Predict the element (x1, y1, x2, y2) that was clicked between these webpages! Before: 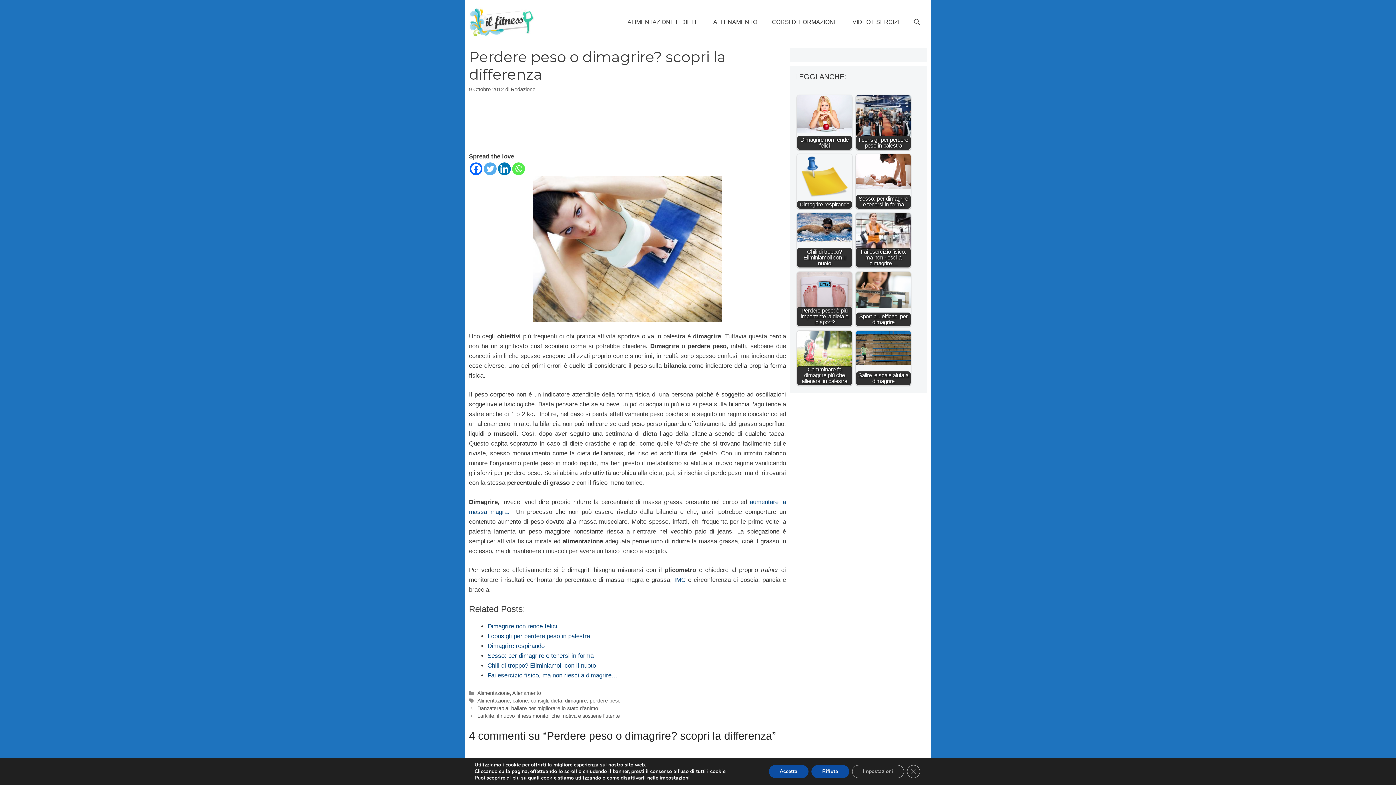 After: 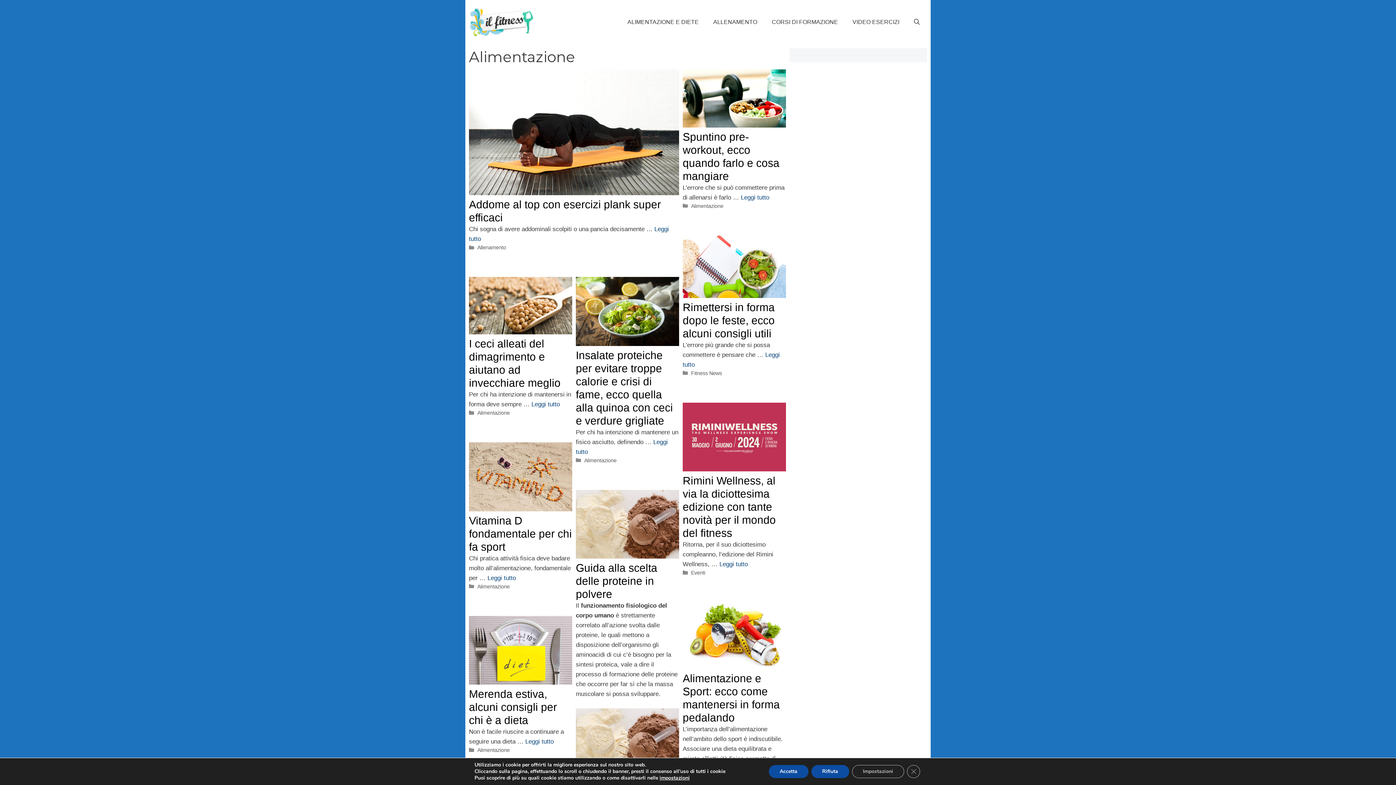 Action: label: Alimentazione bbox: (477, 698, 509, 704)